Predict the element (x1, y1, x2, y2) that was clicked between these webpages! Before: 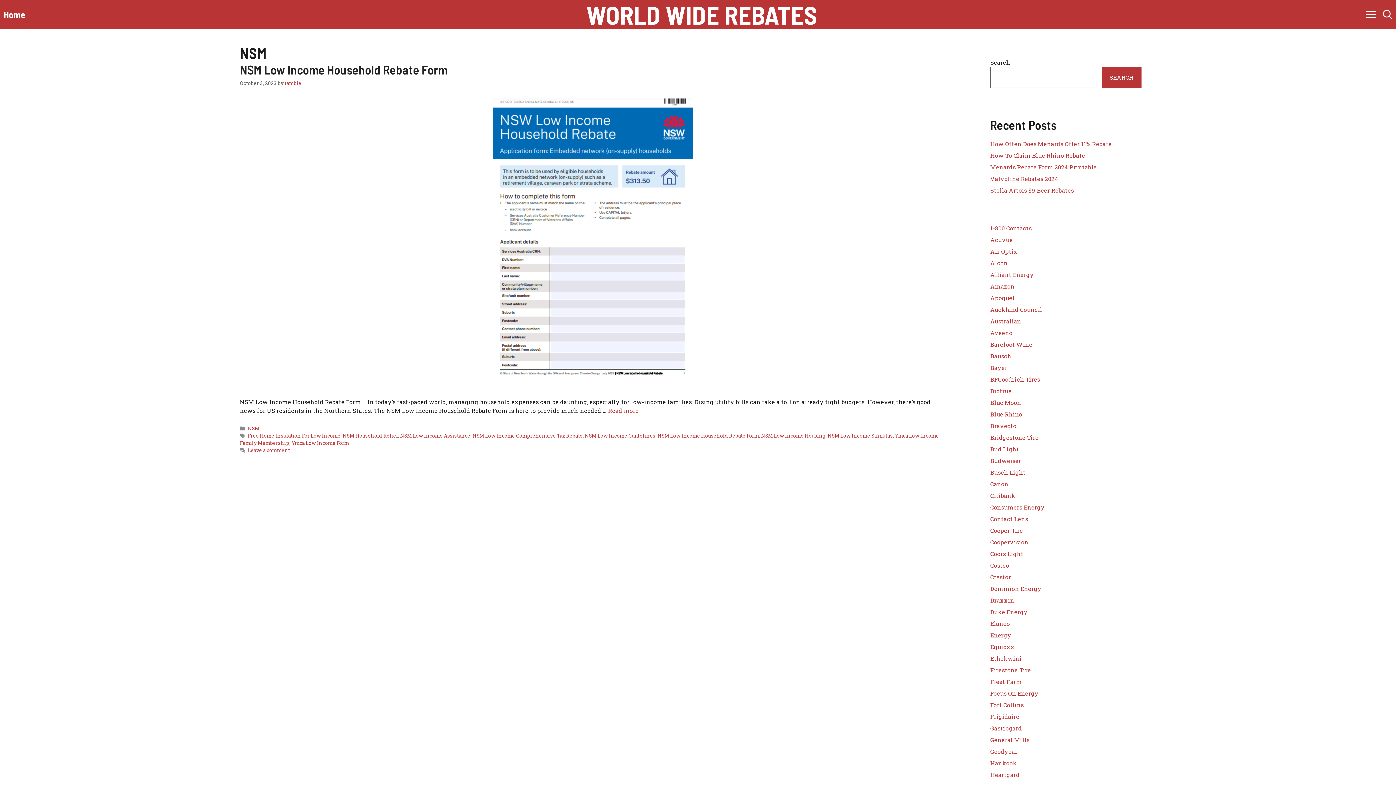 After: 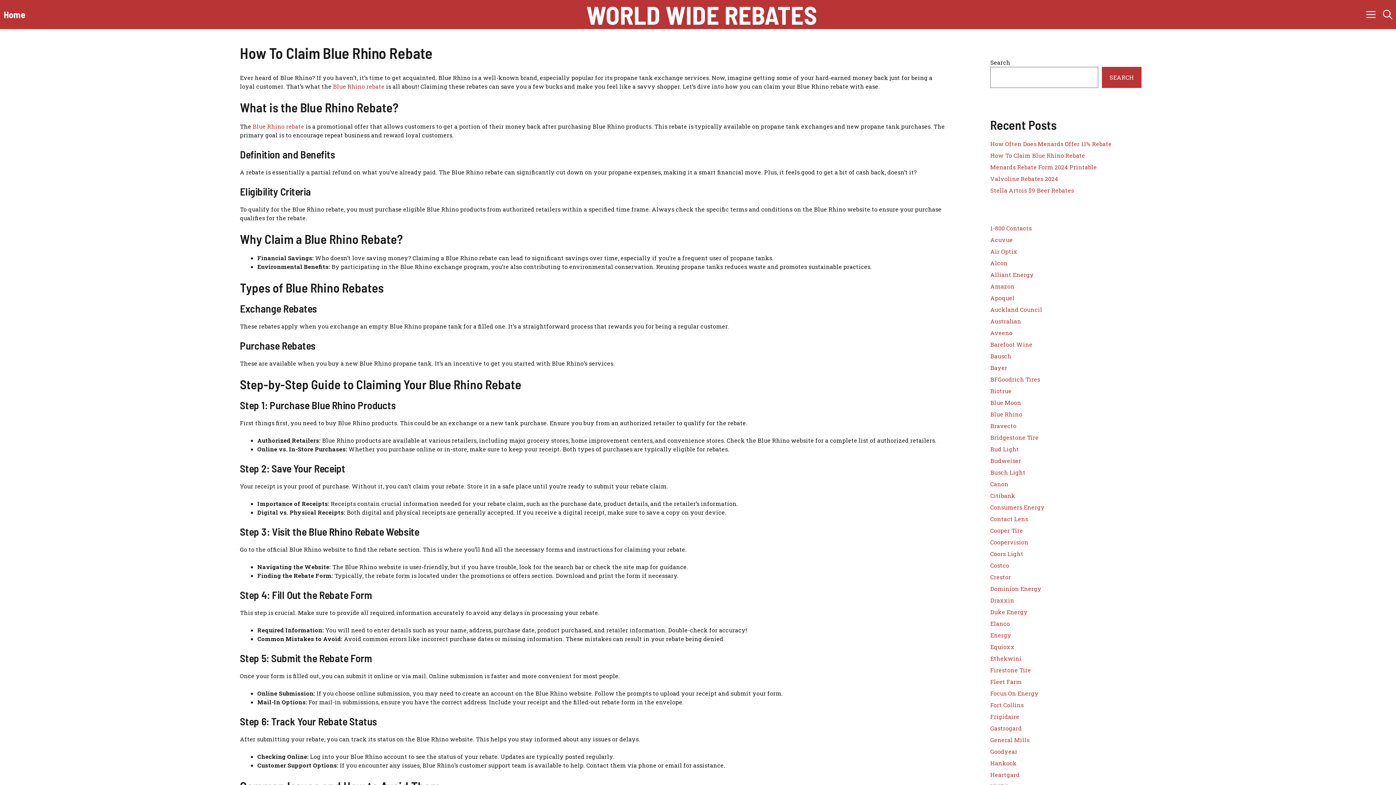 Action: bbox: (990, 151, 1085, 159) label: How To Claim Blue Rhino Rebate